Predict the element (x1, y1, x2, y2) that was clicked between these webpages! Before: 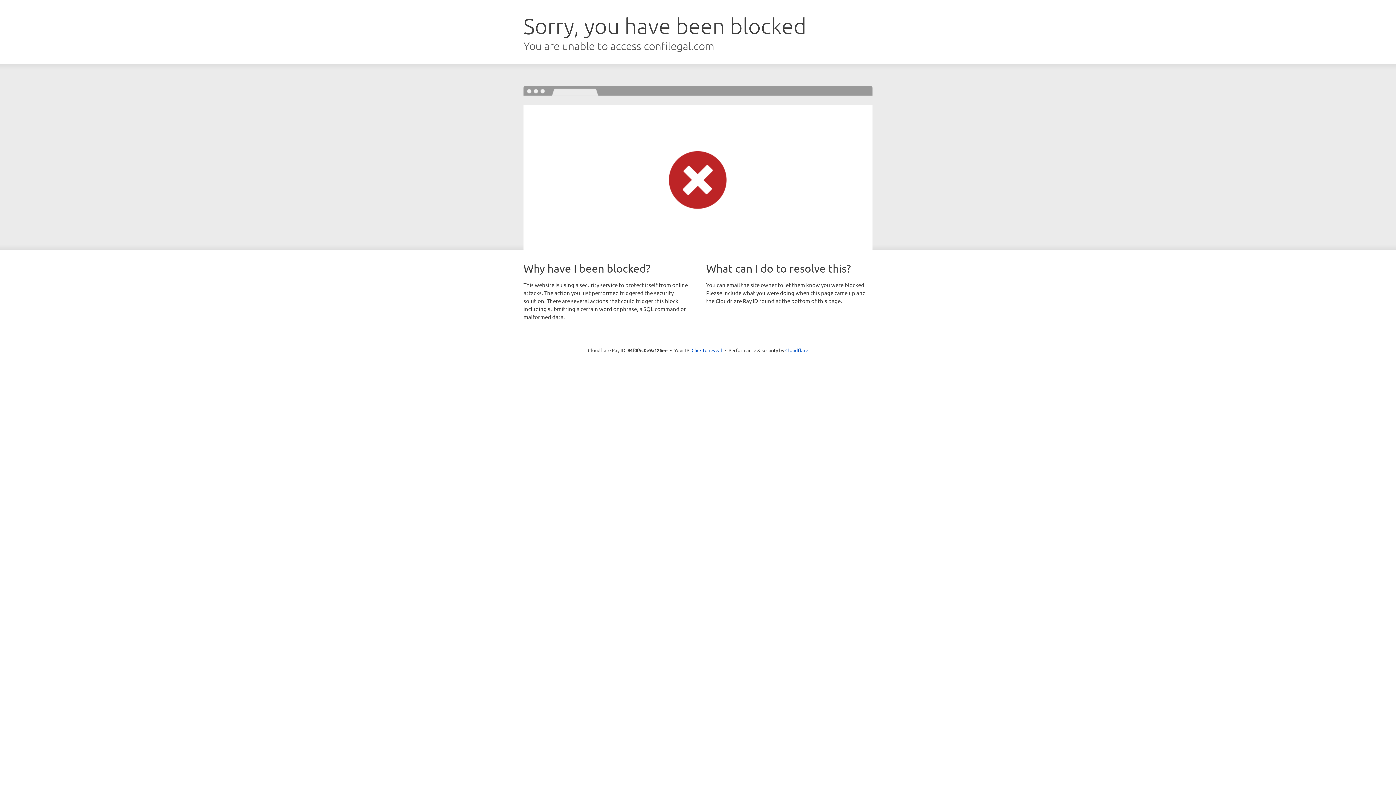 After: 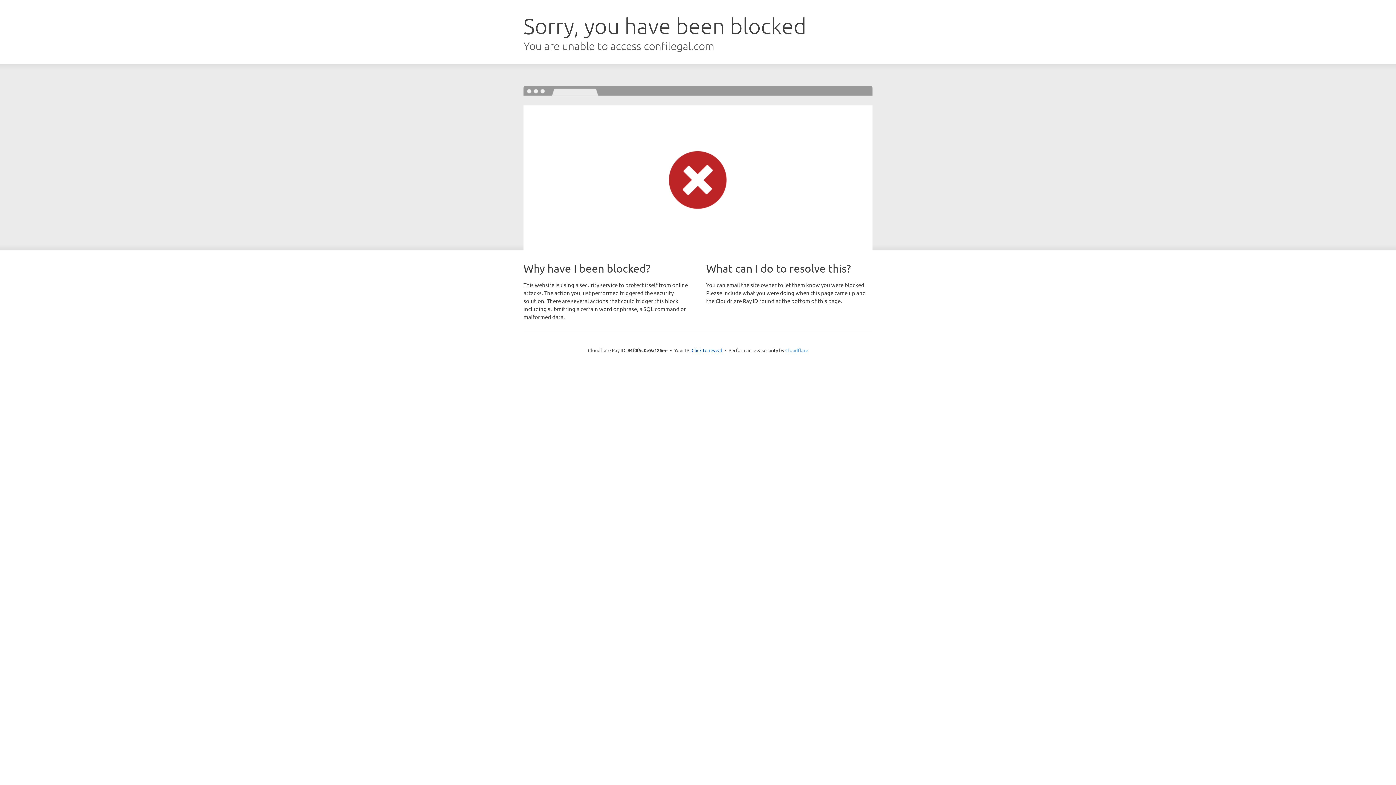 Action: label: Cloudflare bbox: (785, 347, 808, 353)